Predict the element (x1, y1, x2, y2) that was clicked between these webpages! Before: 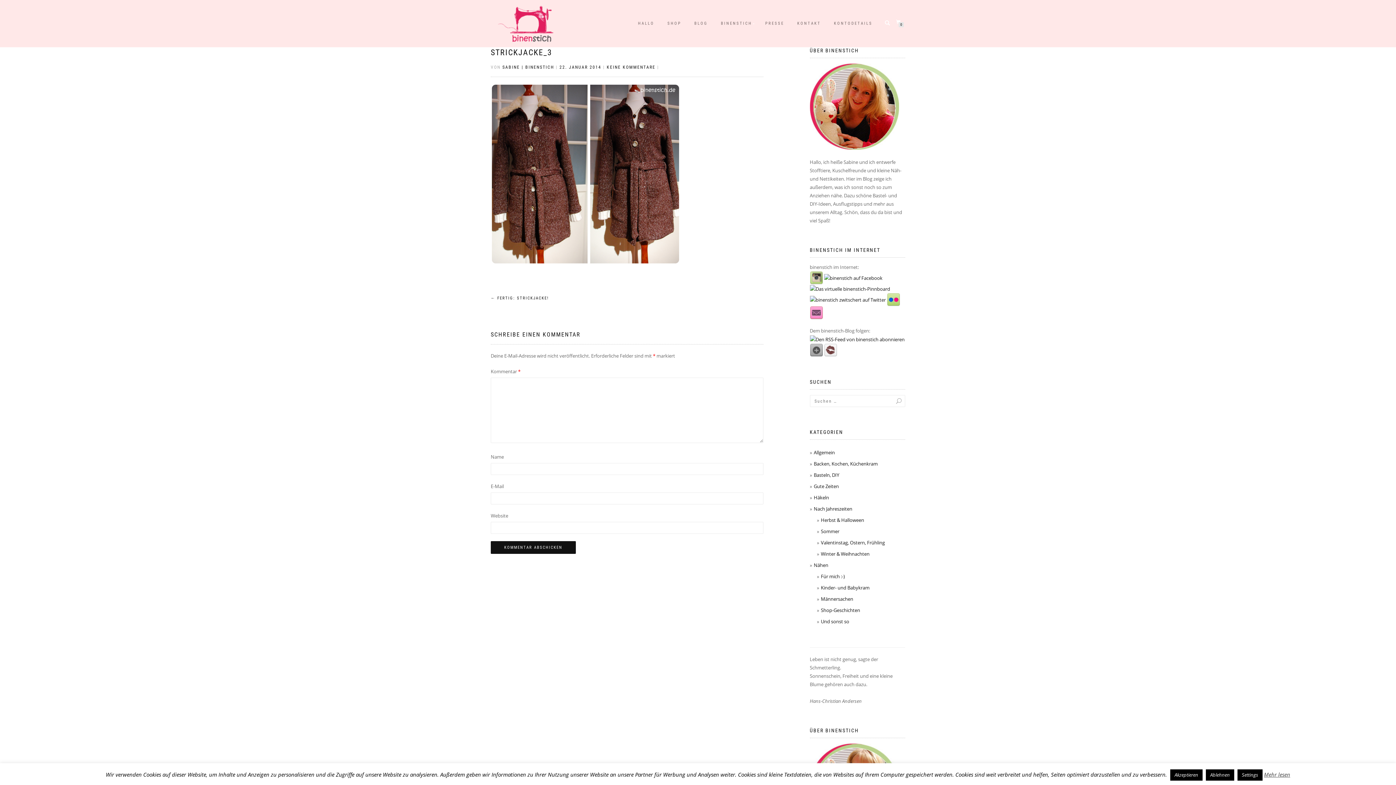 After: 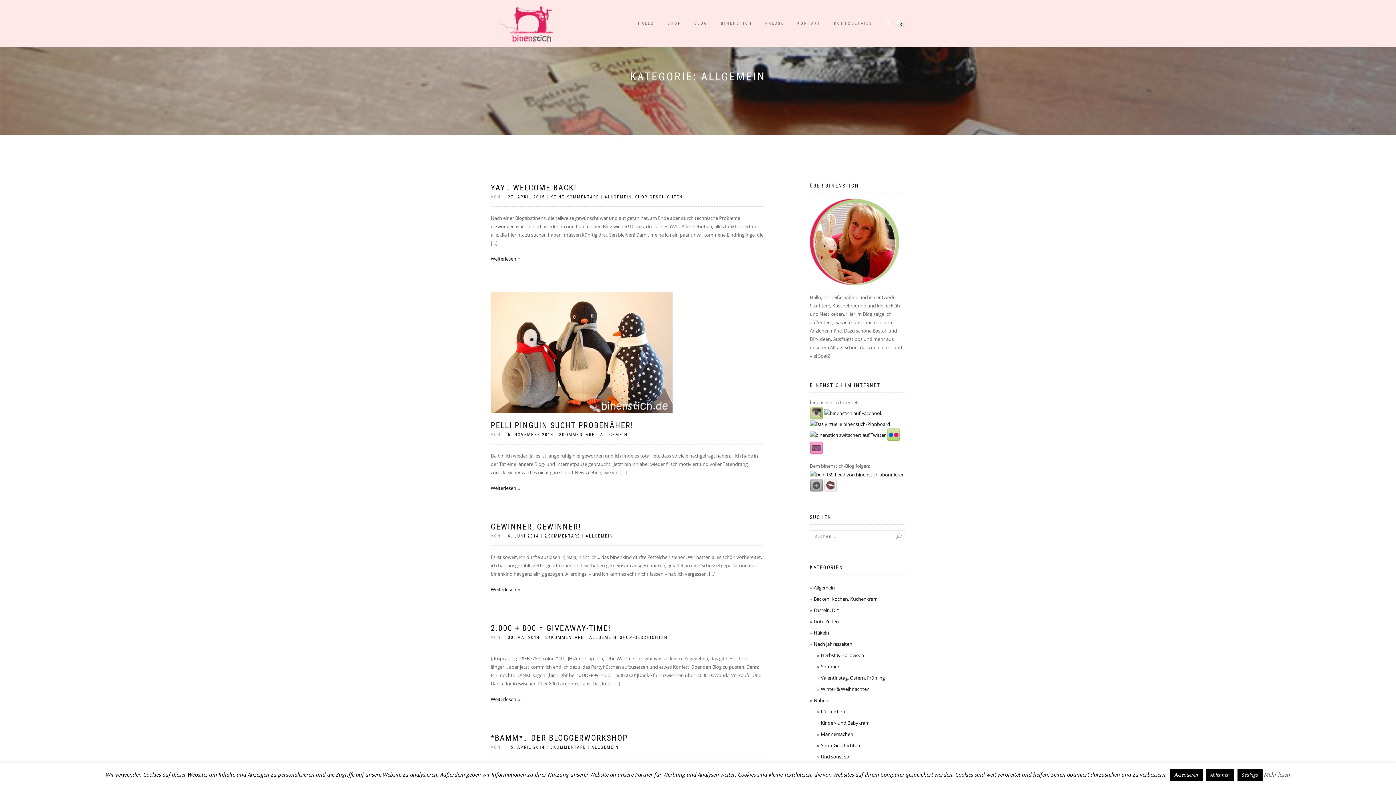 Action: bbox: (814, 449, 835, 456) label: Allgemein